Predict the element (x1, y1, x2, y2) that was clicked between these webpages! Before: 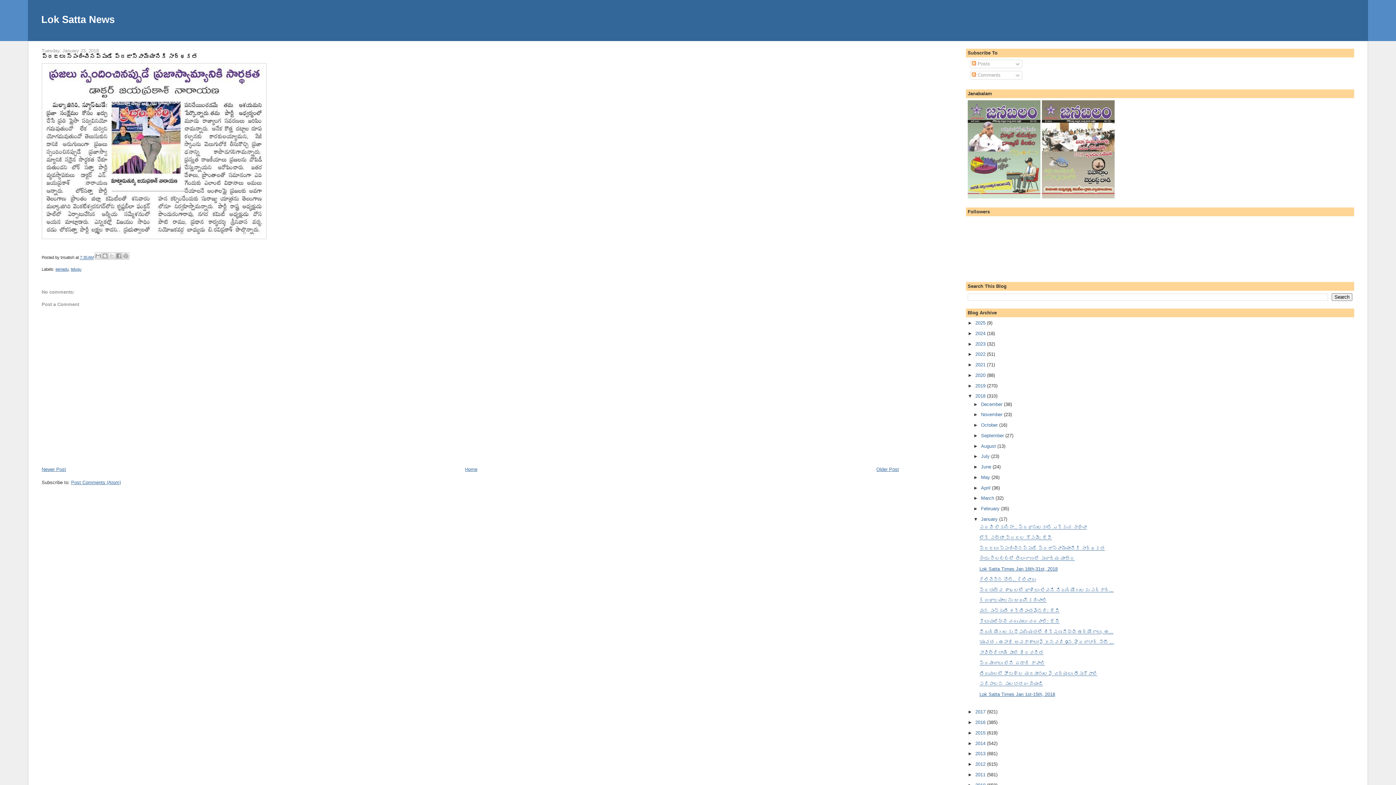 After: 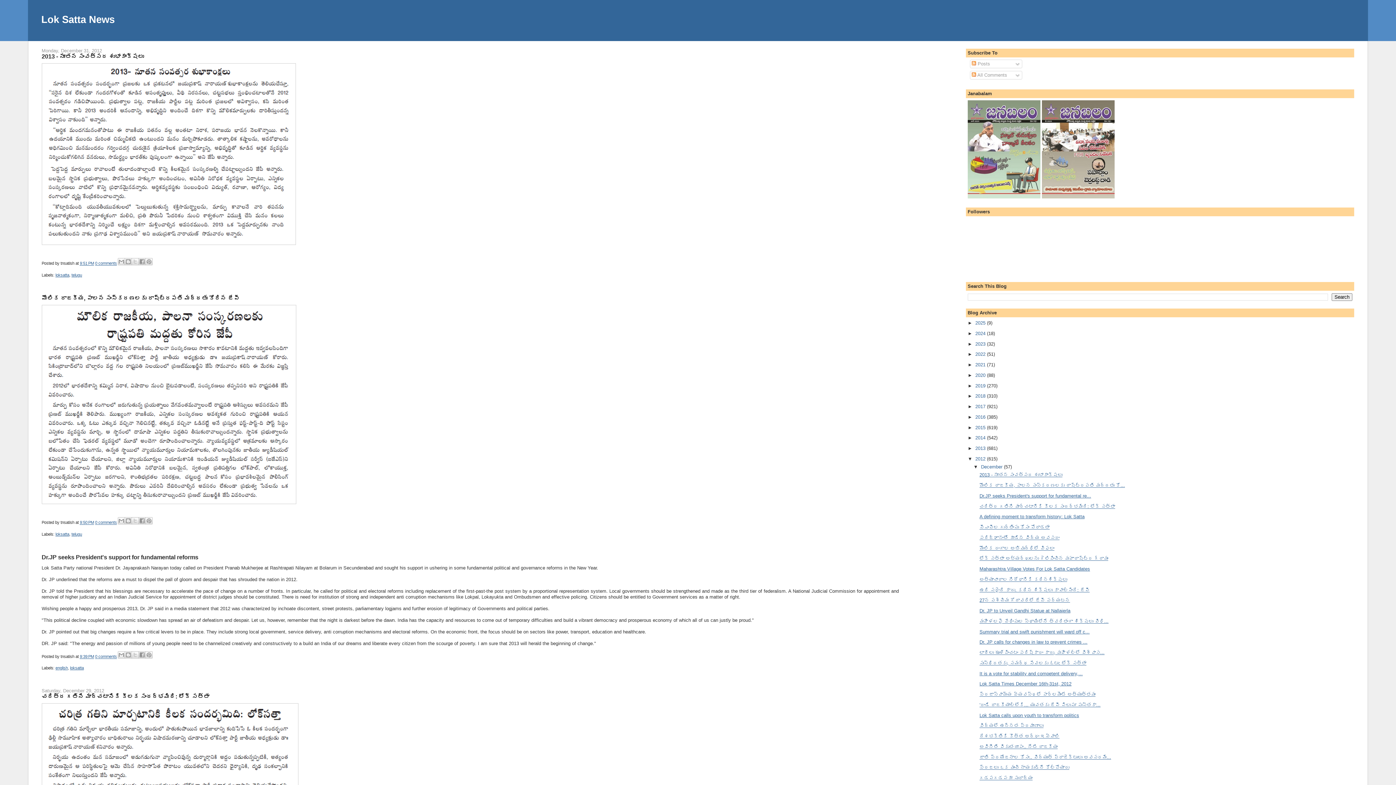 Action: bbox: (975, 761, 987, 767) label: 2012 